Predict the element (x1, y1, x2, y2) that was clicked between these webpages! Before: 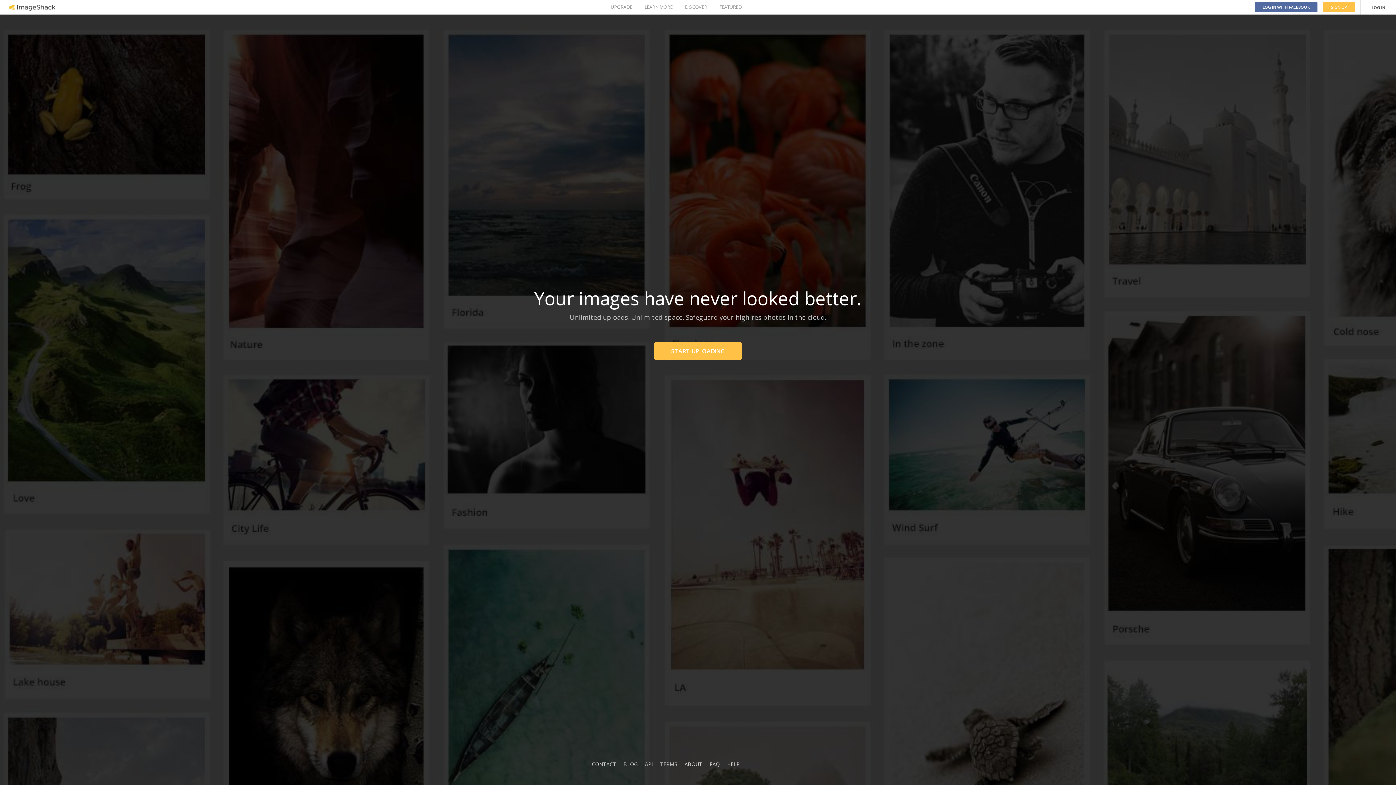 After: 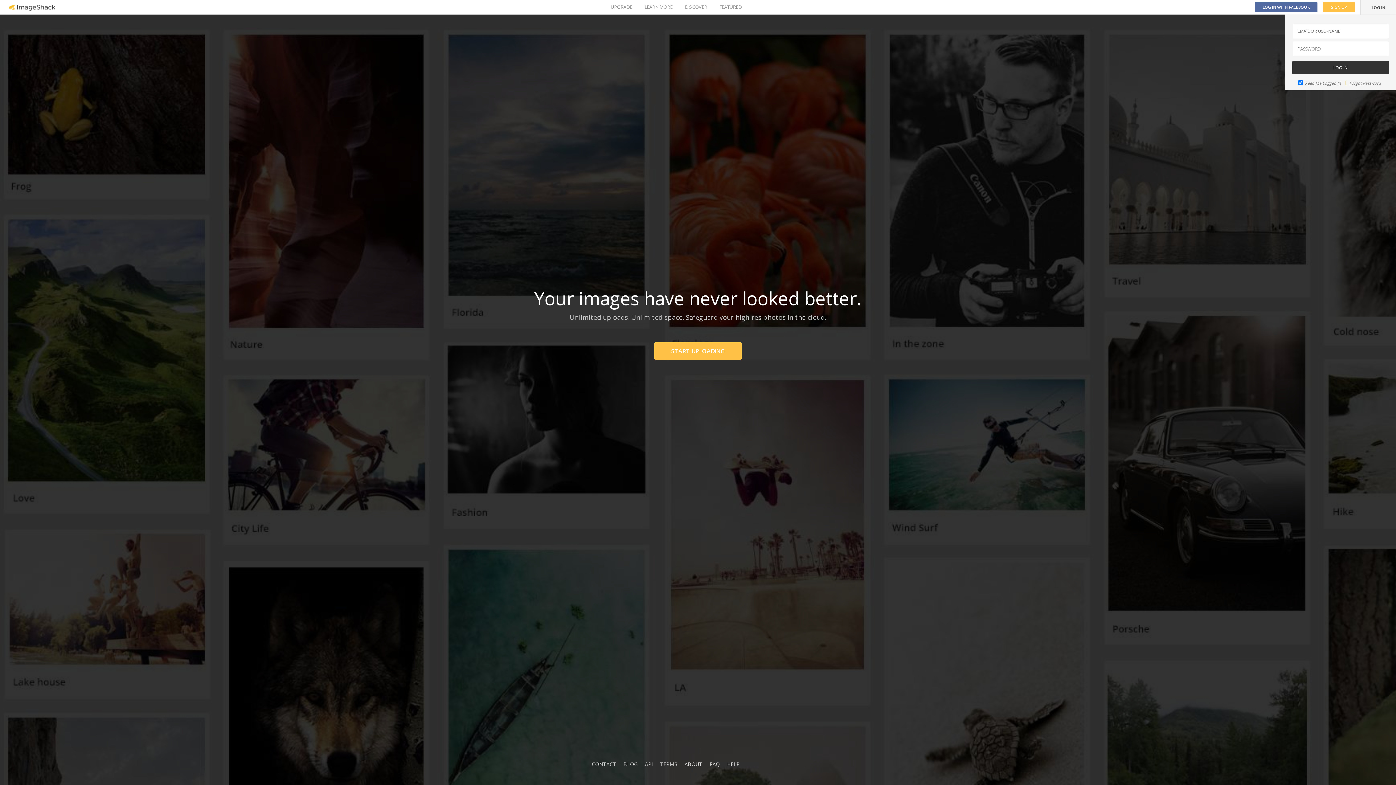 Action: bbox: (1361, 0, 1396, 14) label: LOG IN